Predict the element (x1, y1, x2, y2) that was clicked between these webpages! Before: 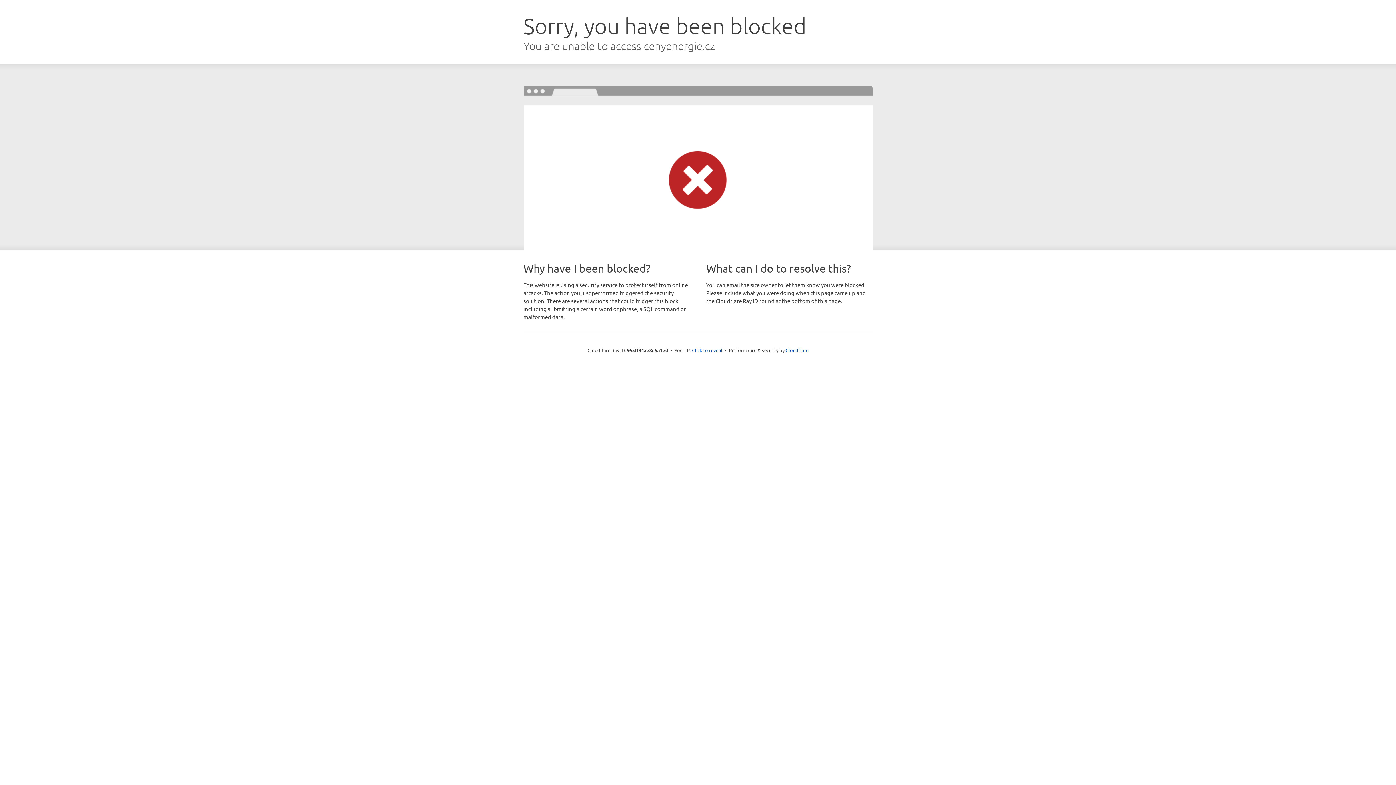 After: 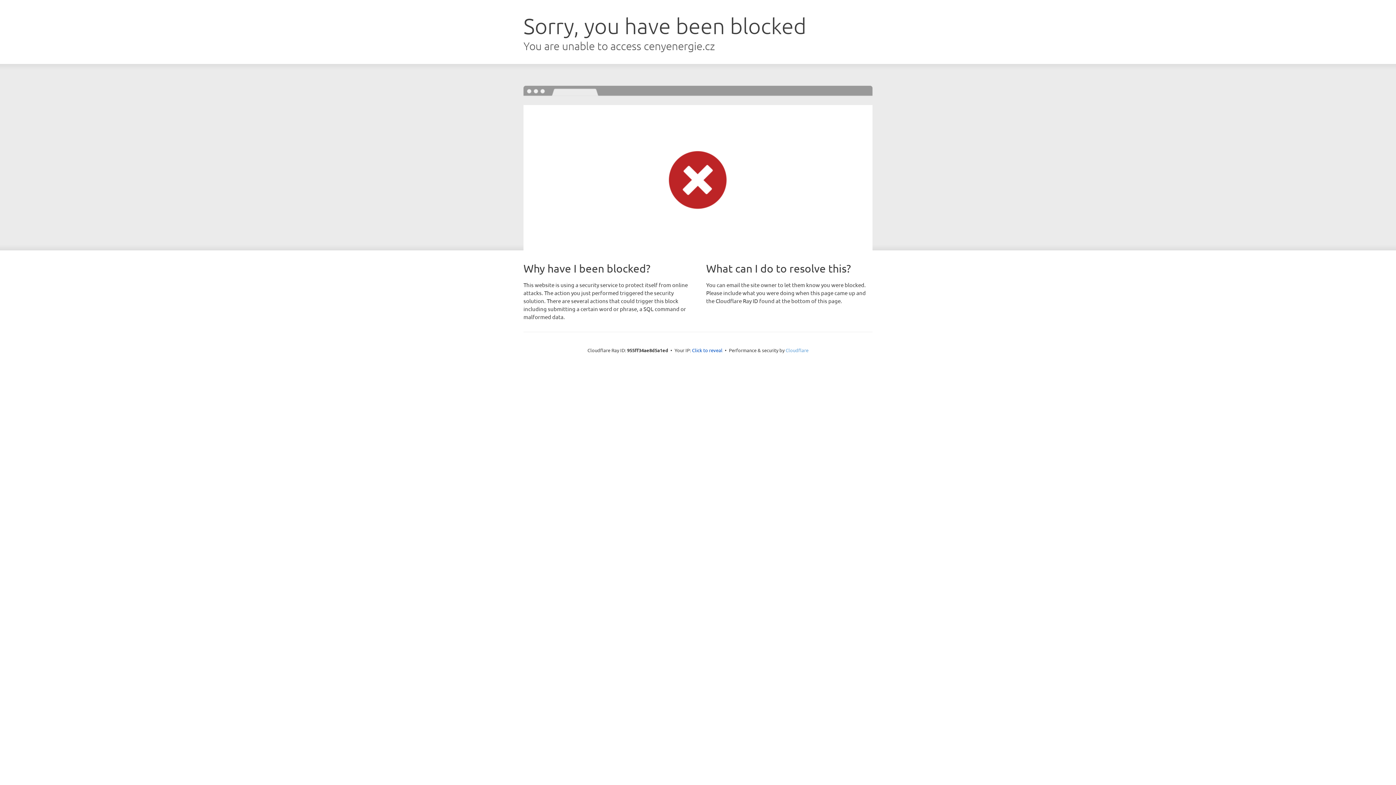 Action: bbox: (785, 347, 808, 353) label: Cloudflare